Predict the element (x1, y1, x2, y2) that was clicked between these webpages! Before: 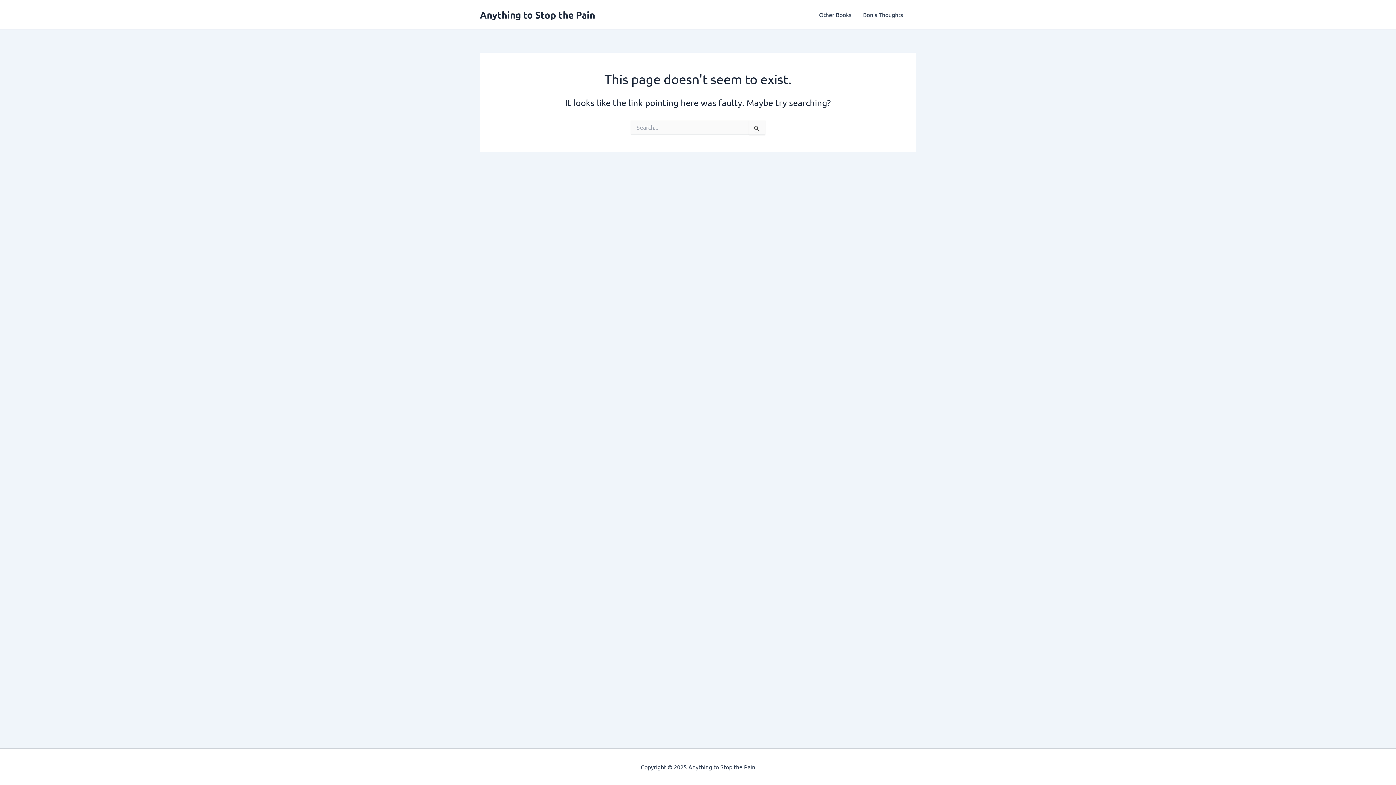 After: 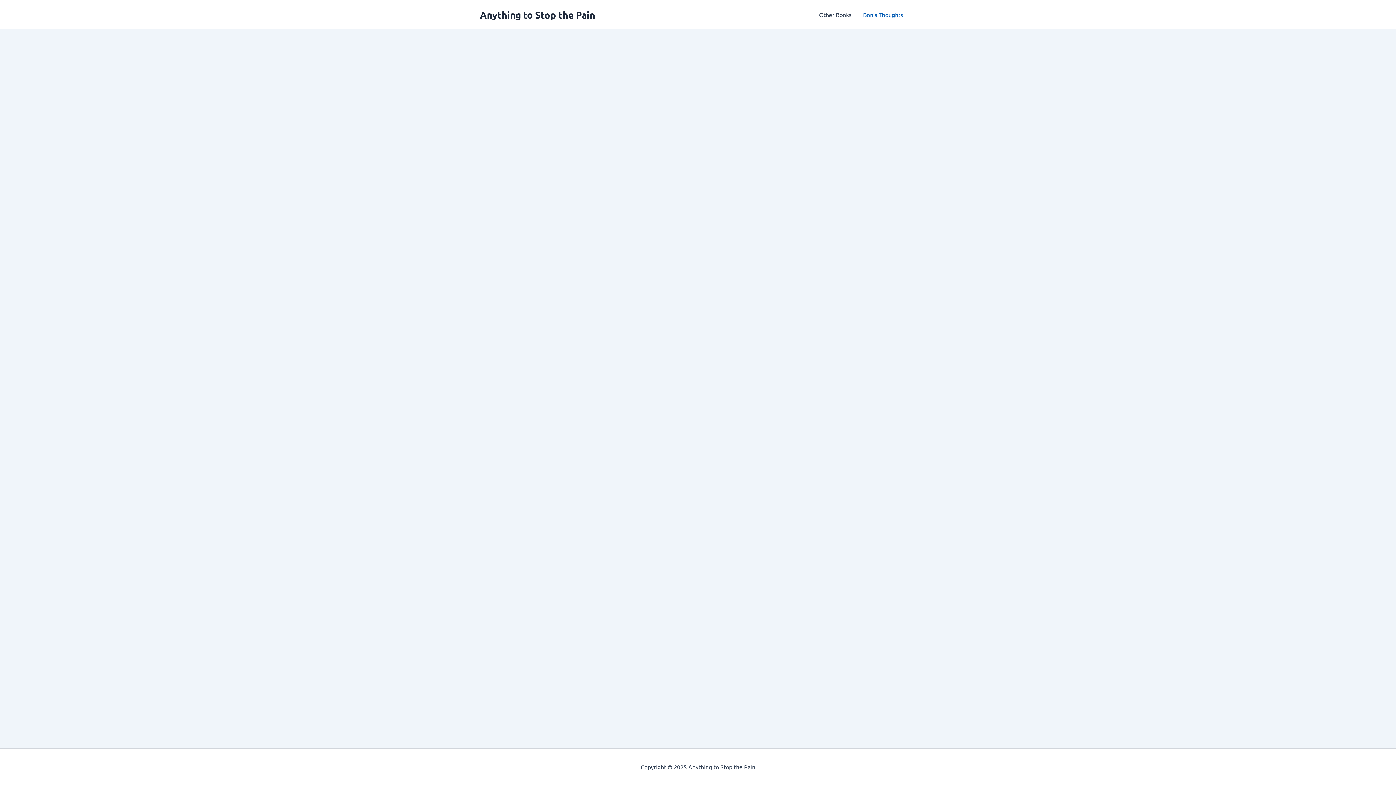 Action: label: Bon’s Thoughts bbox: (857, 0, 909, 29)